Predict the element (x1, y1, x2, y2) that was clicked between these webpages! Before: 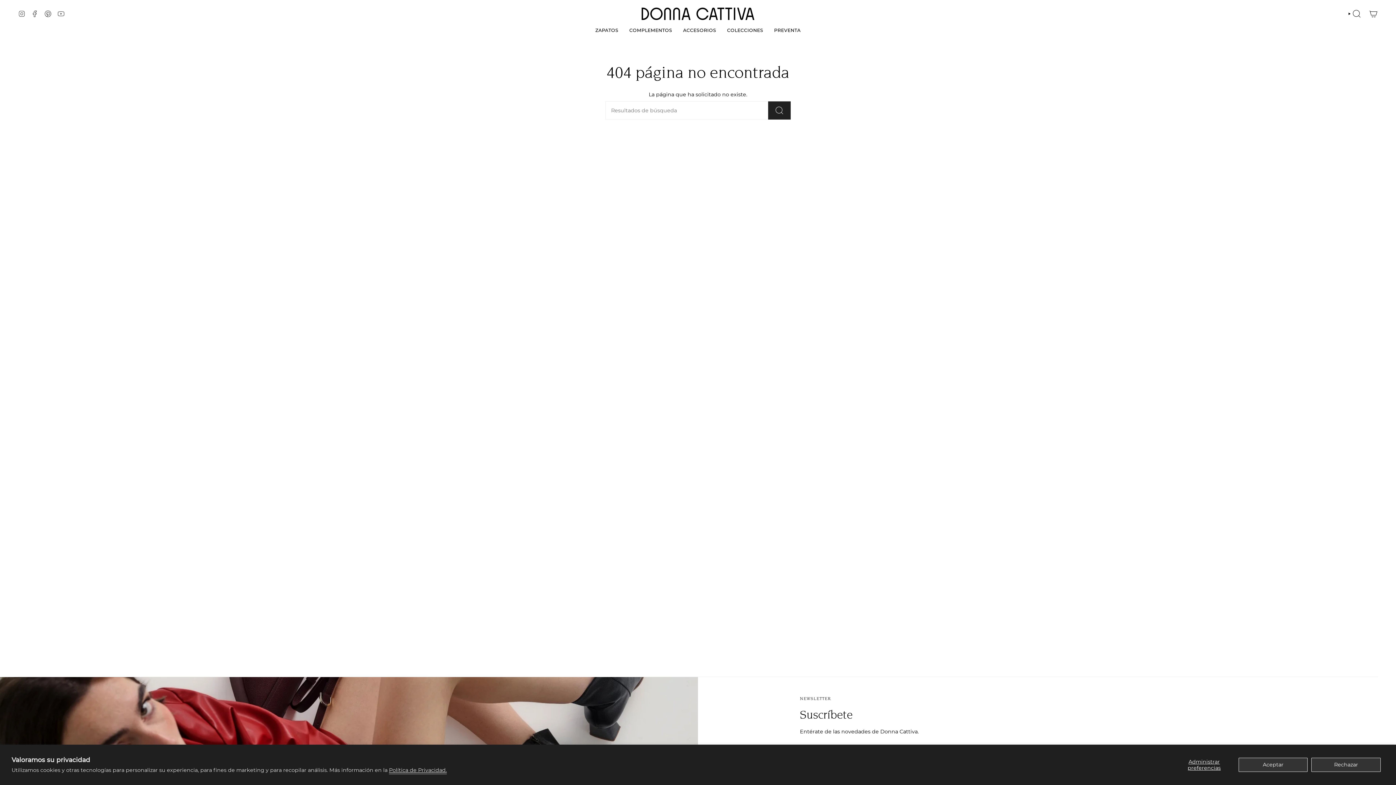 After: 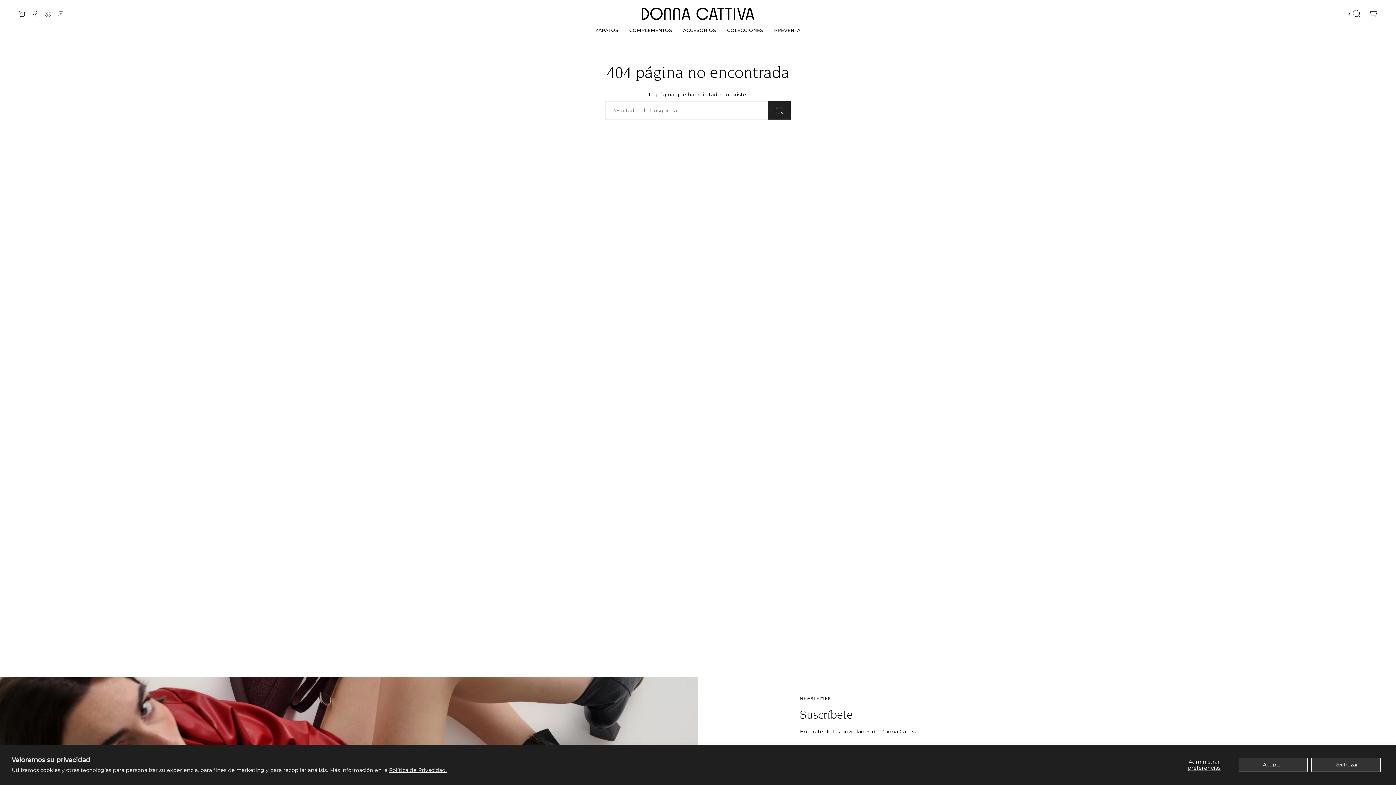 Action: bbox: (44, 10, 51, 16) label: Pinterest